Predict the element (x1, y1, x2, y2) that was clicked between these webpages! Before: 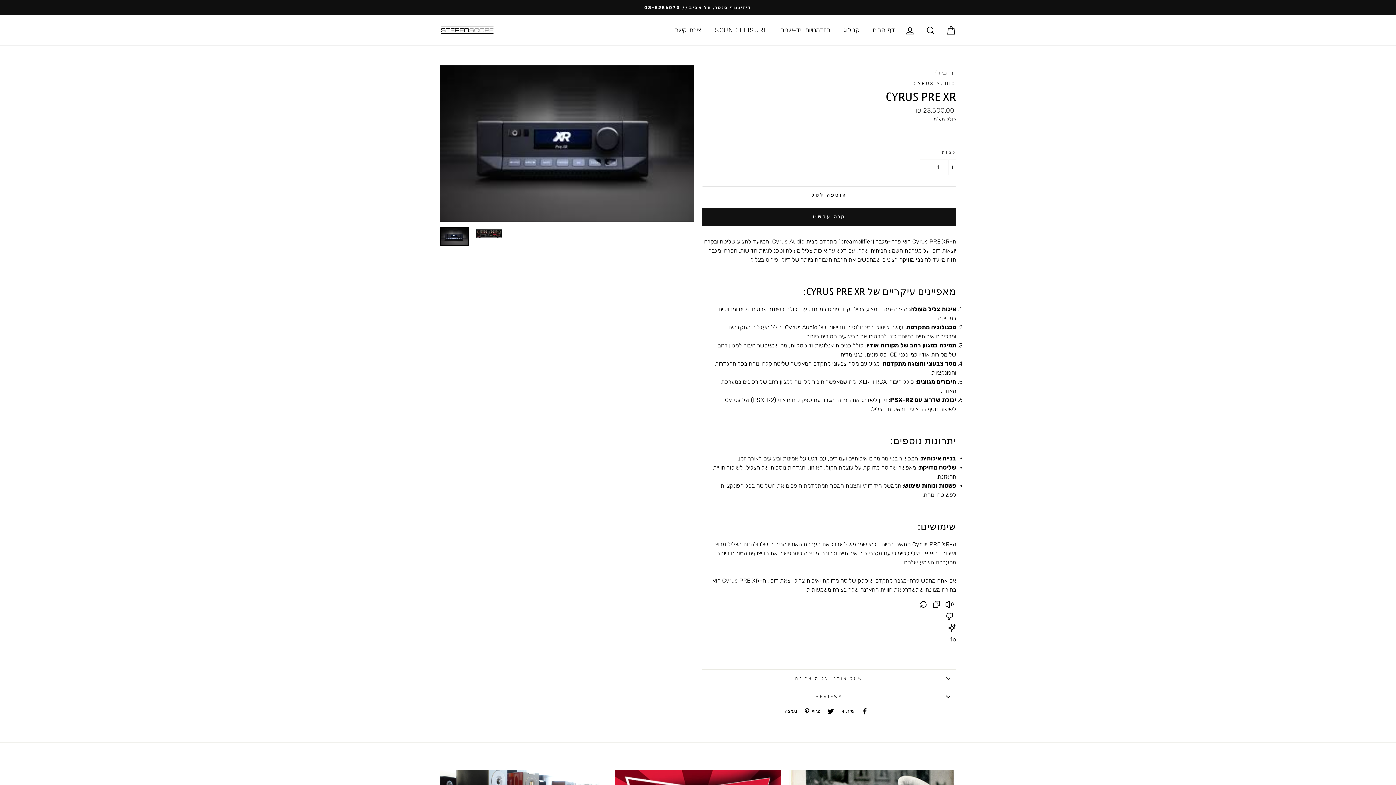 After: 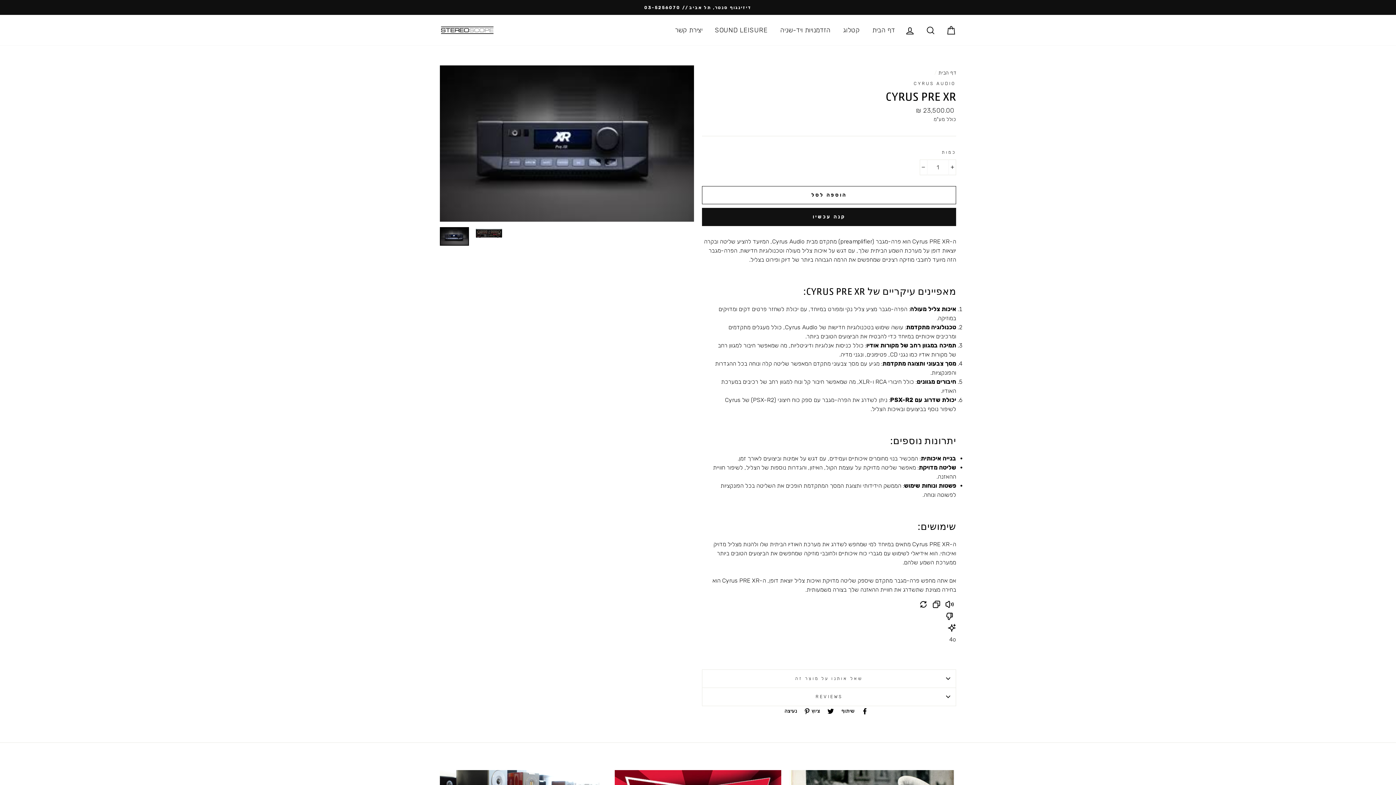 Action: bbox: (441, 3, 954, 11) label: דיזינגוף סנטר, תל אביב // 03-5256070